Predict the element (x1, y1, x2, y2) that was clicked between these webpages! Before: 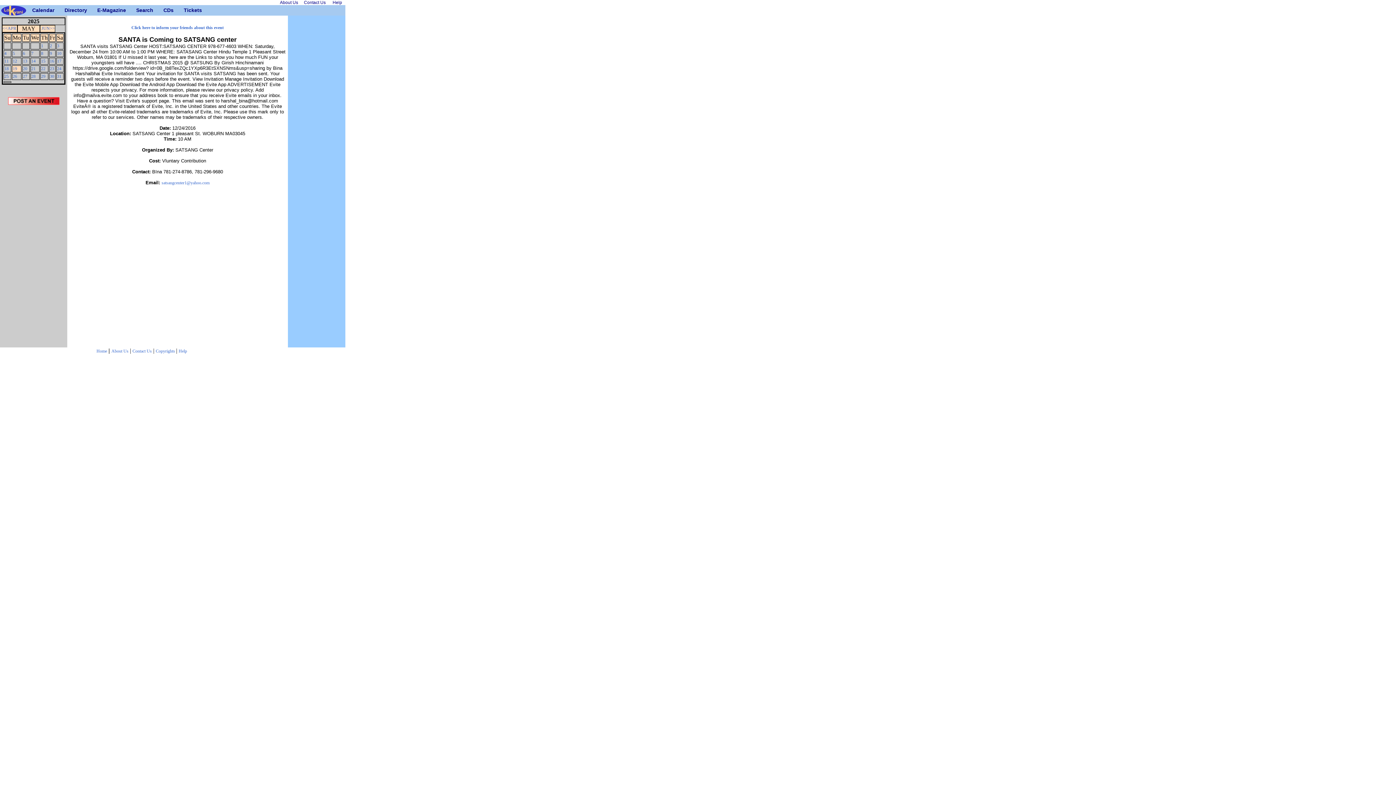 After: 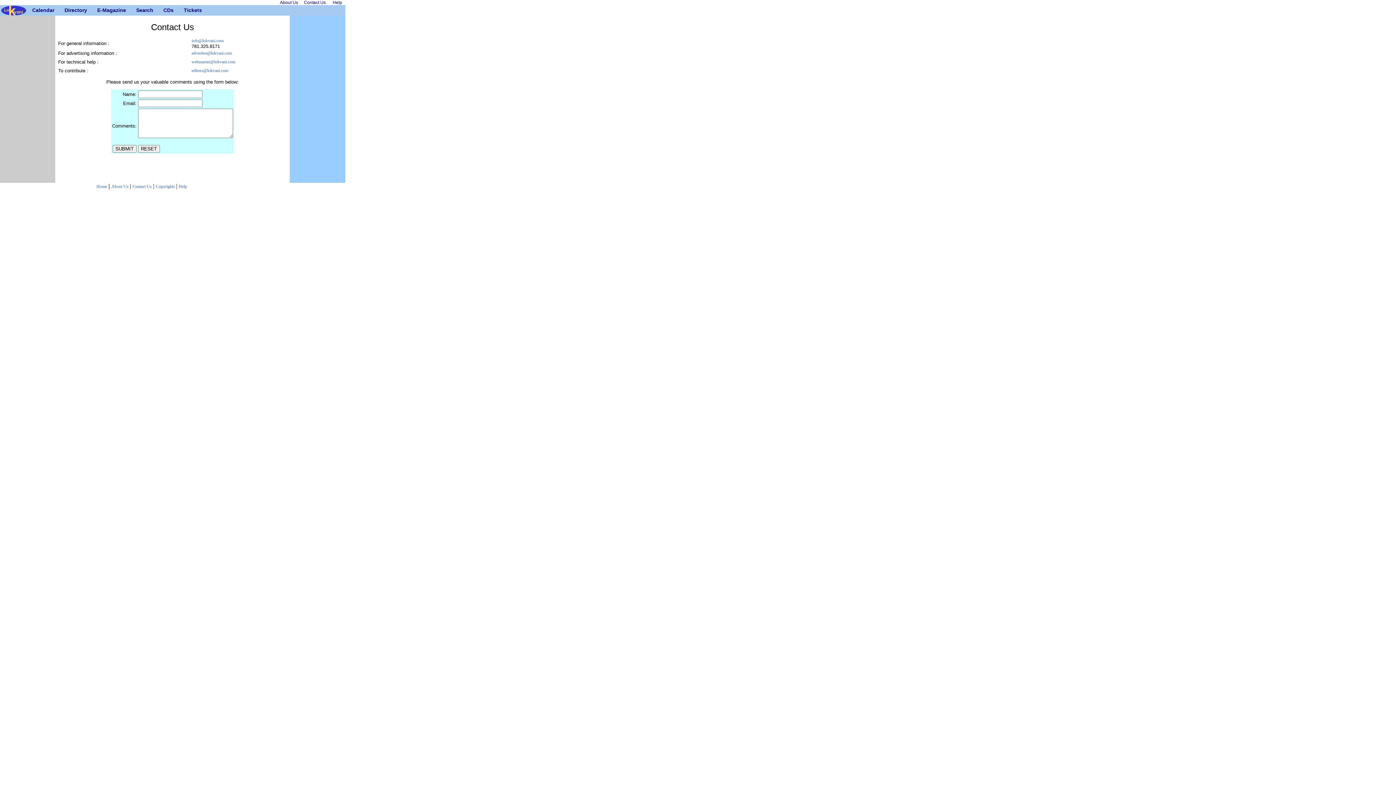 Action: bbox: (304, 0, 325, 5) label: Contact Us